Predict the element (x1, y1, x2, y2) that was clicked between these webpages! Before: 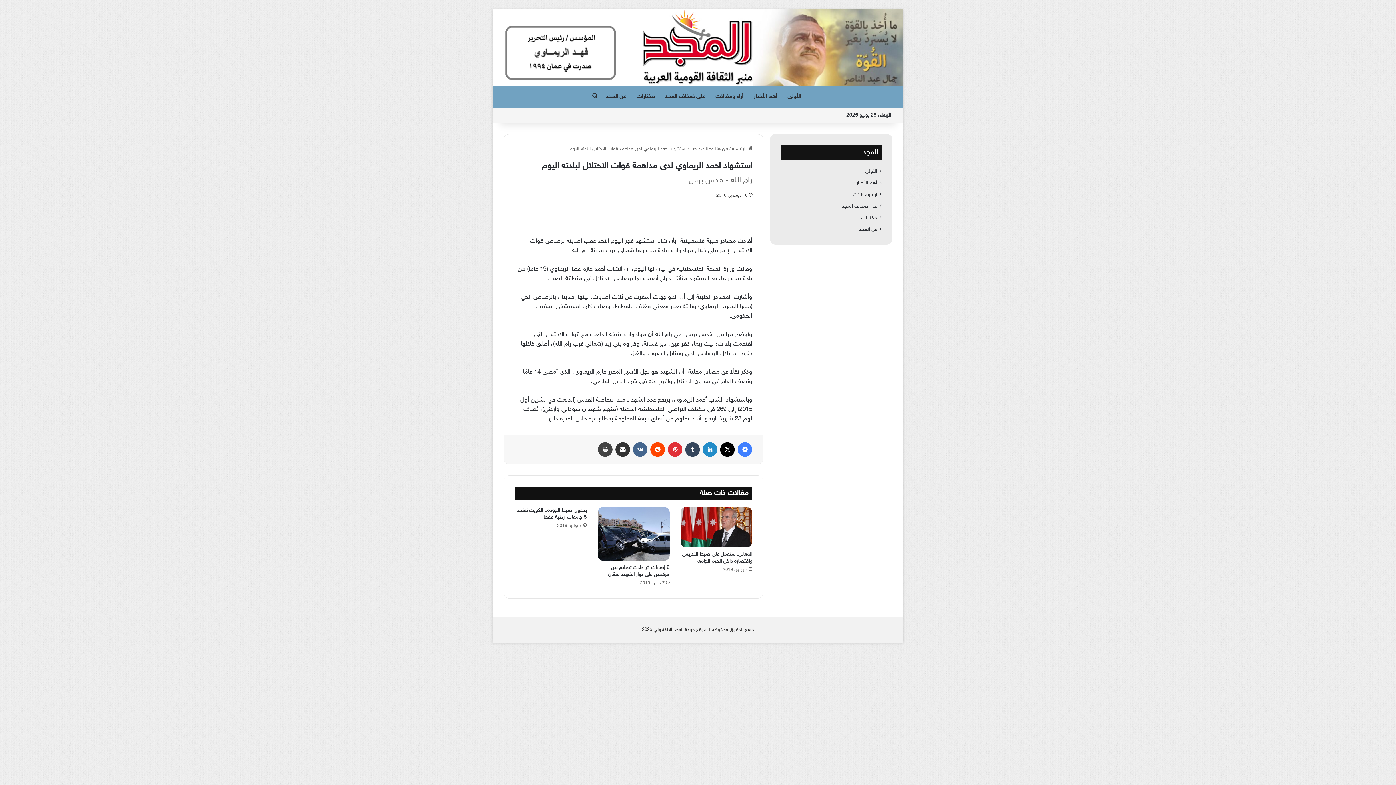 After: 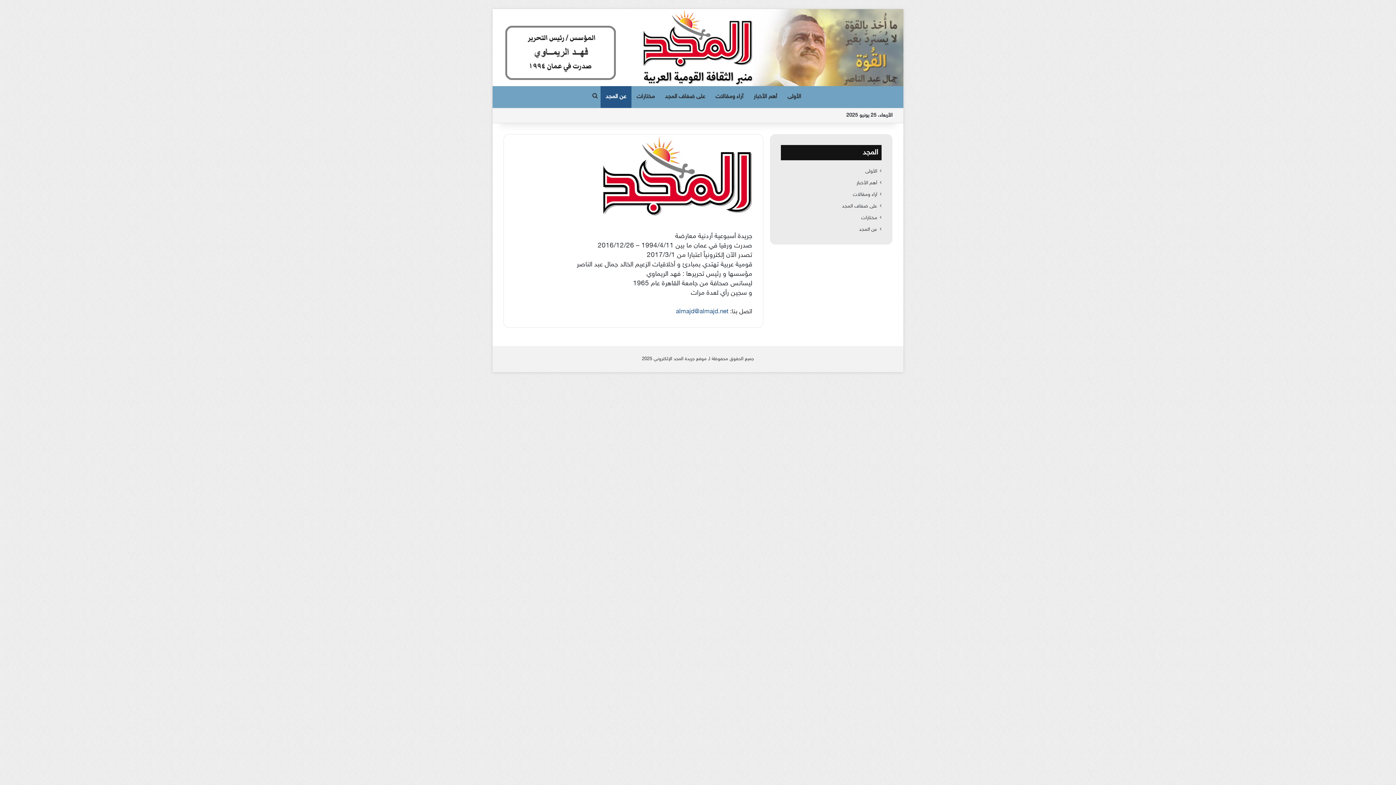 Action: bbox: (600, 86, 631, 108) label: عن المجد